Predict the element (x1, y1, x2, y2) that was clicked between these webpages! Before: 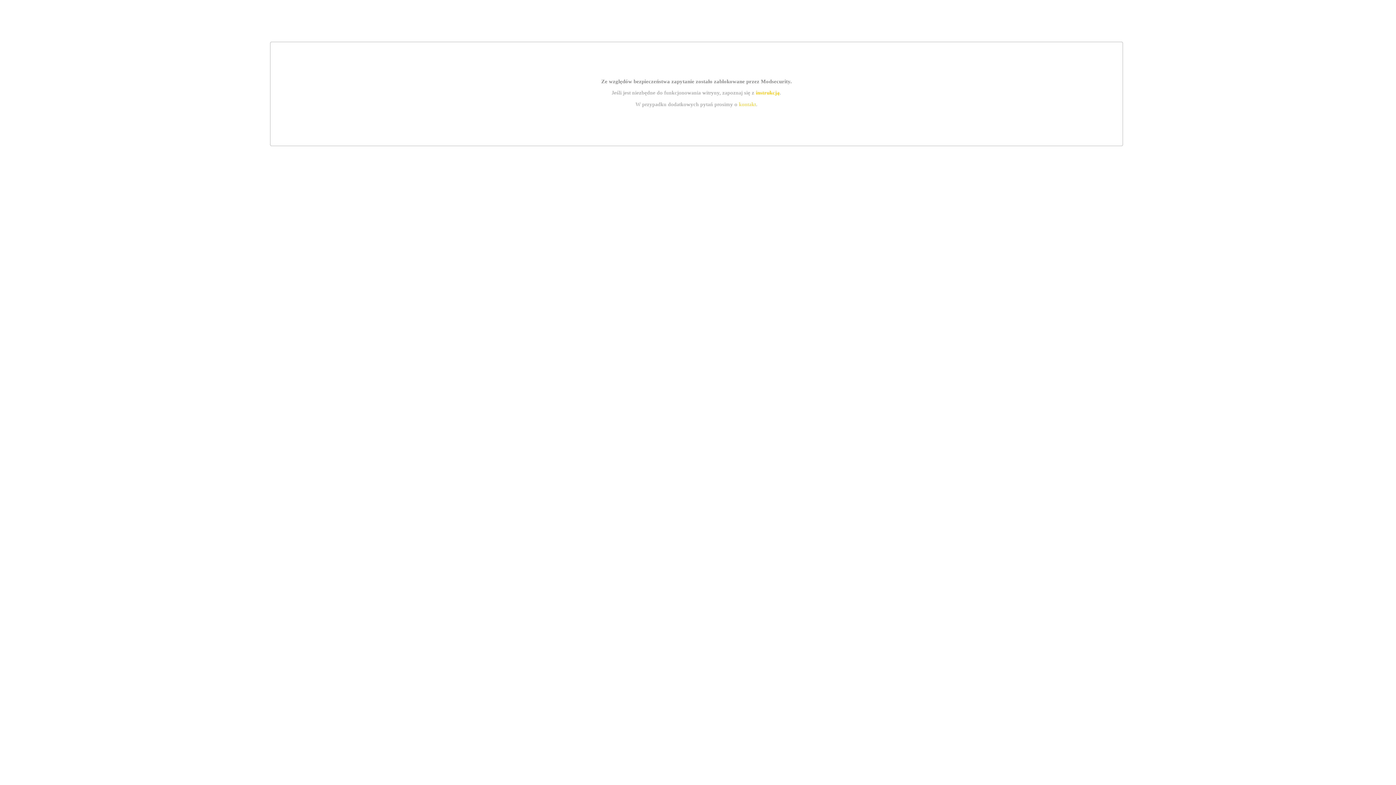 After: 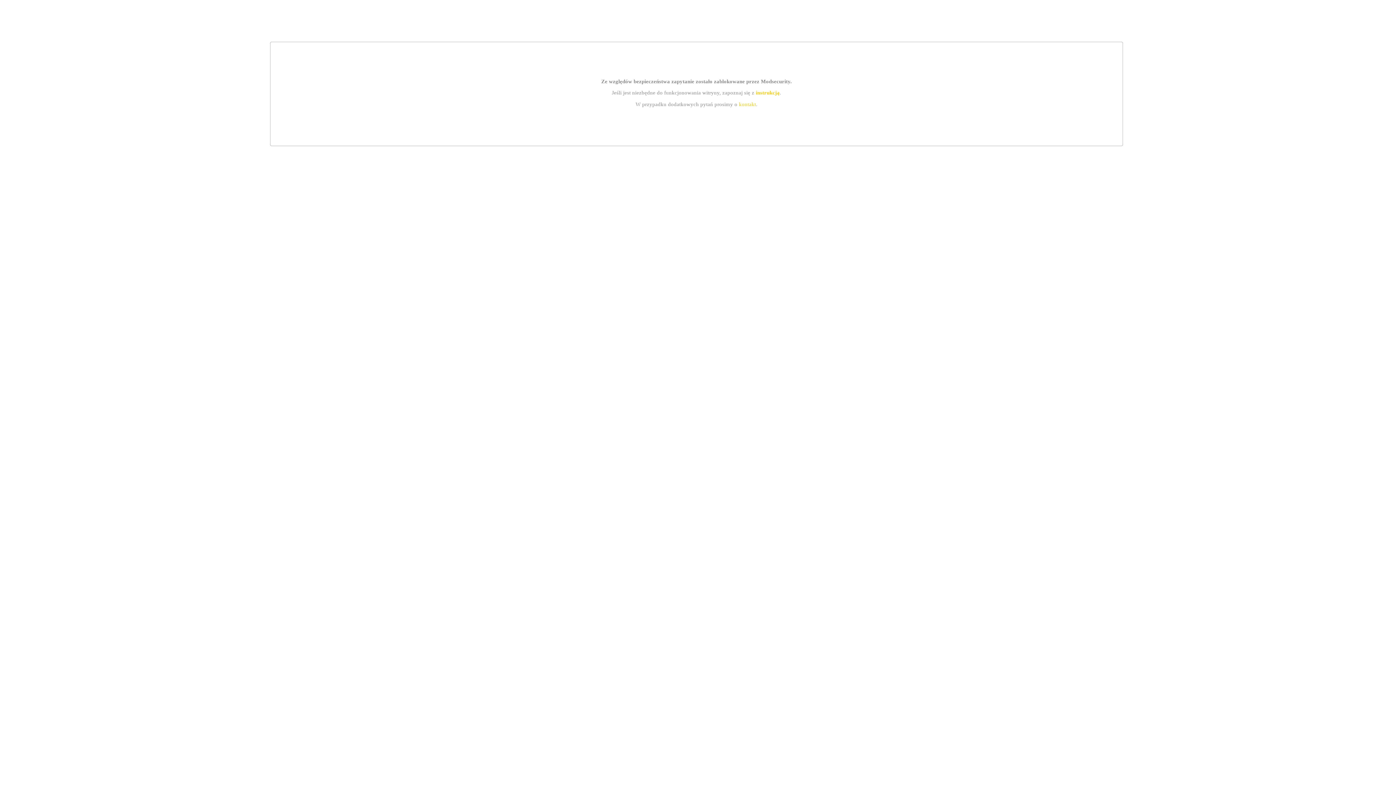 Action: bbox: (755, 89, 779, 95) label: instrukcją